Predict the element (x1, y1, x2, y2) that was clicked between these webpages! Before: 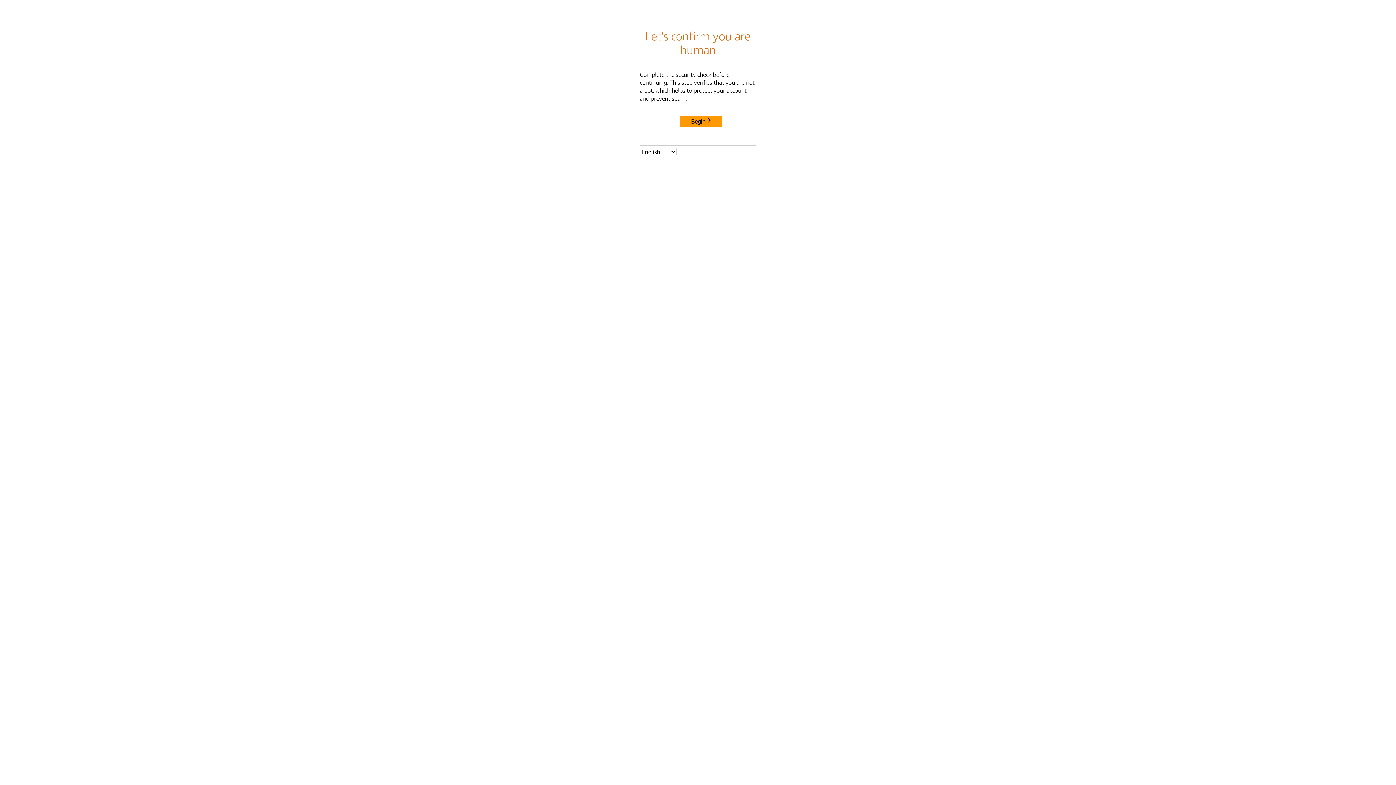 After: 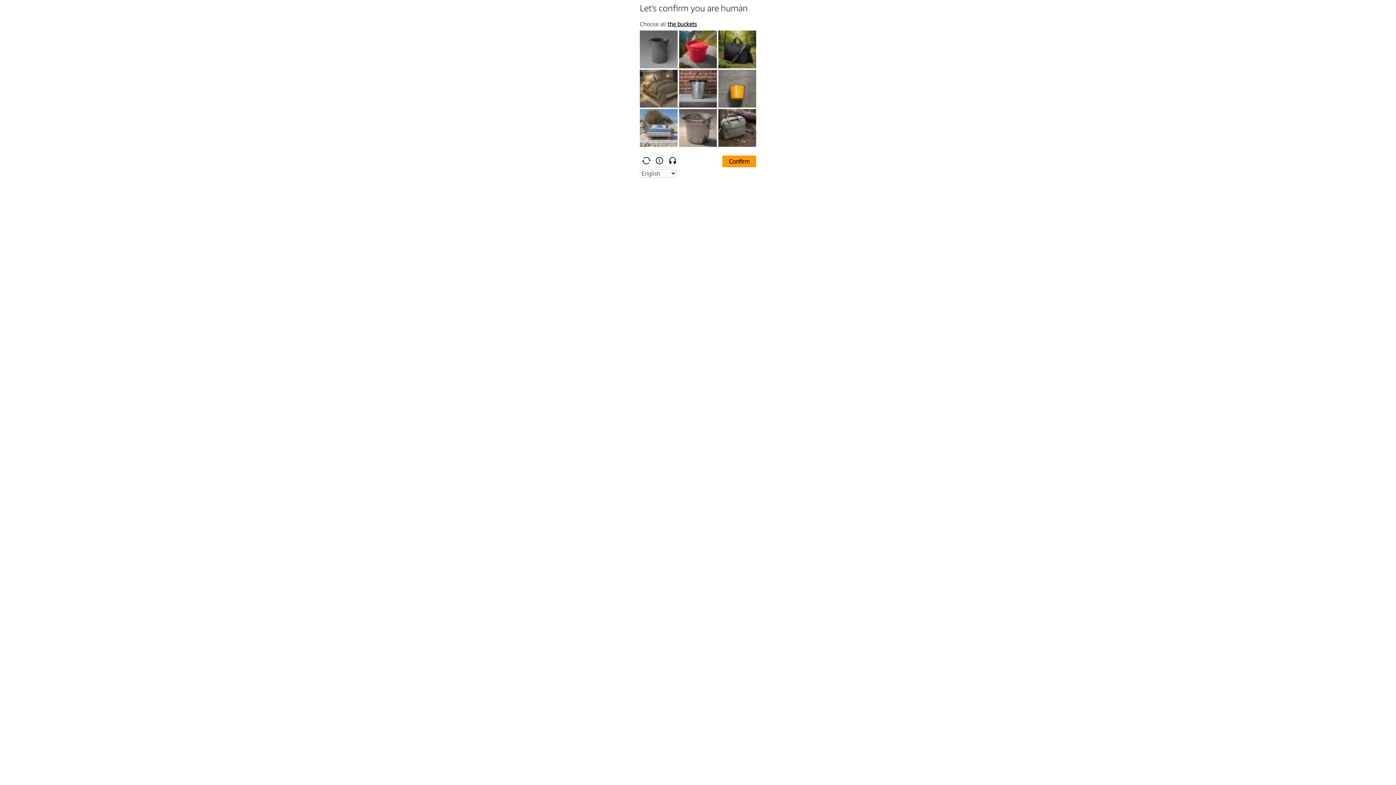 Action: label: Begin bbox: (680, 115, 722, 127)